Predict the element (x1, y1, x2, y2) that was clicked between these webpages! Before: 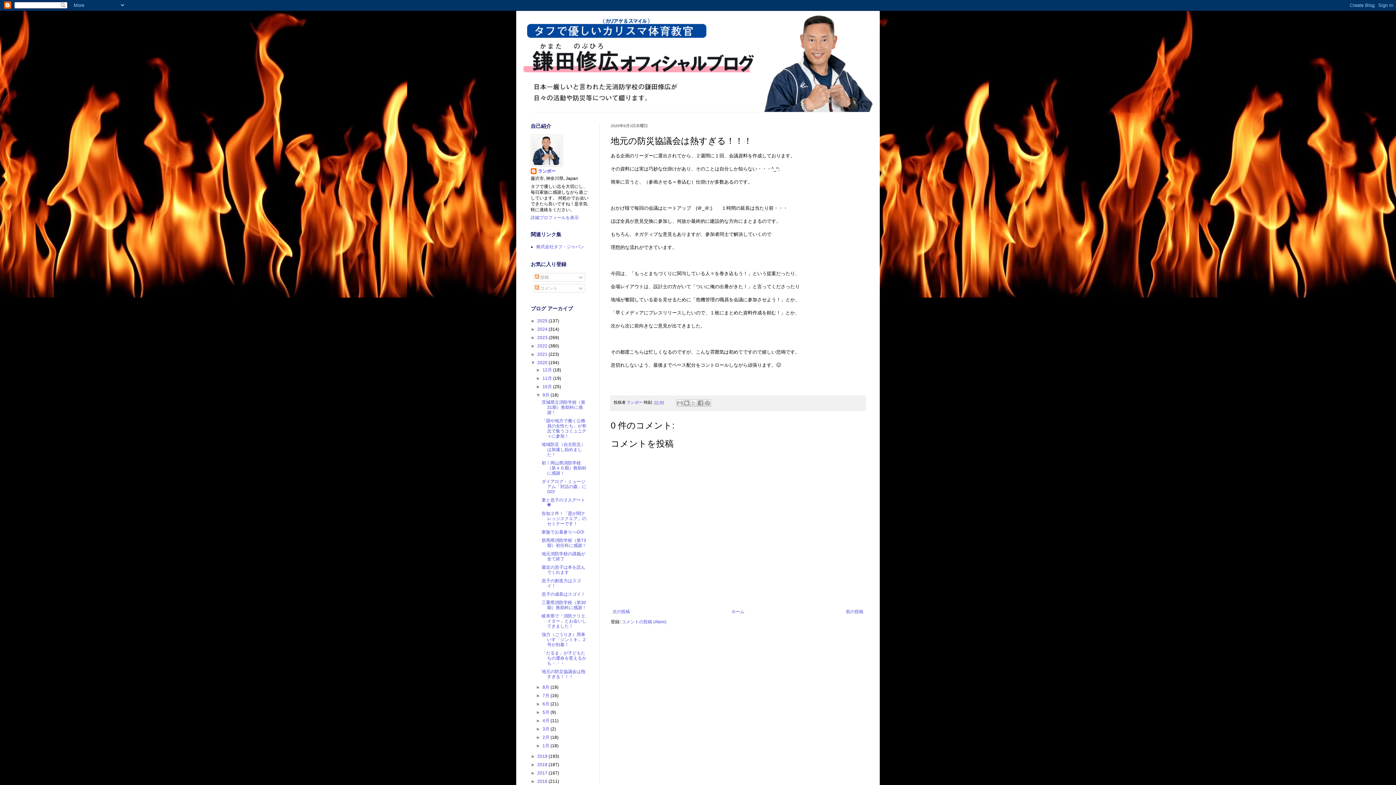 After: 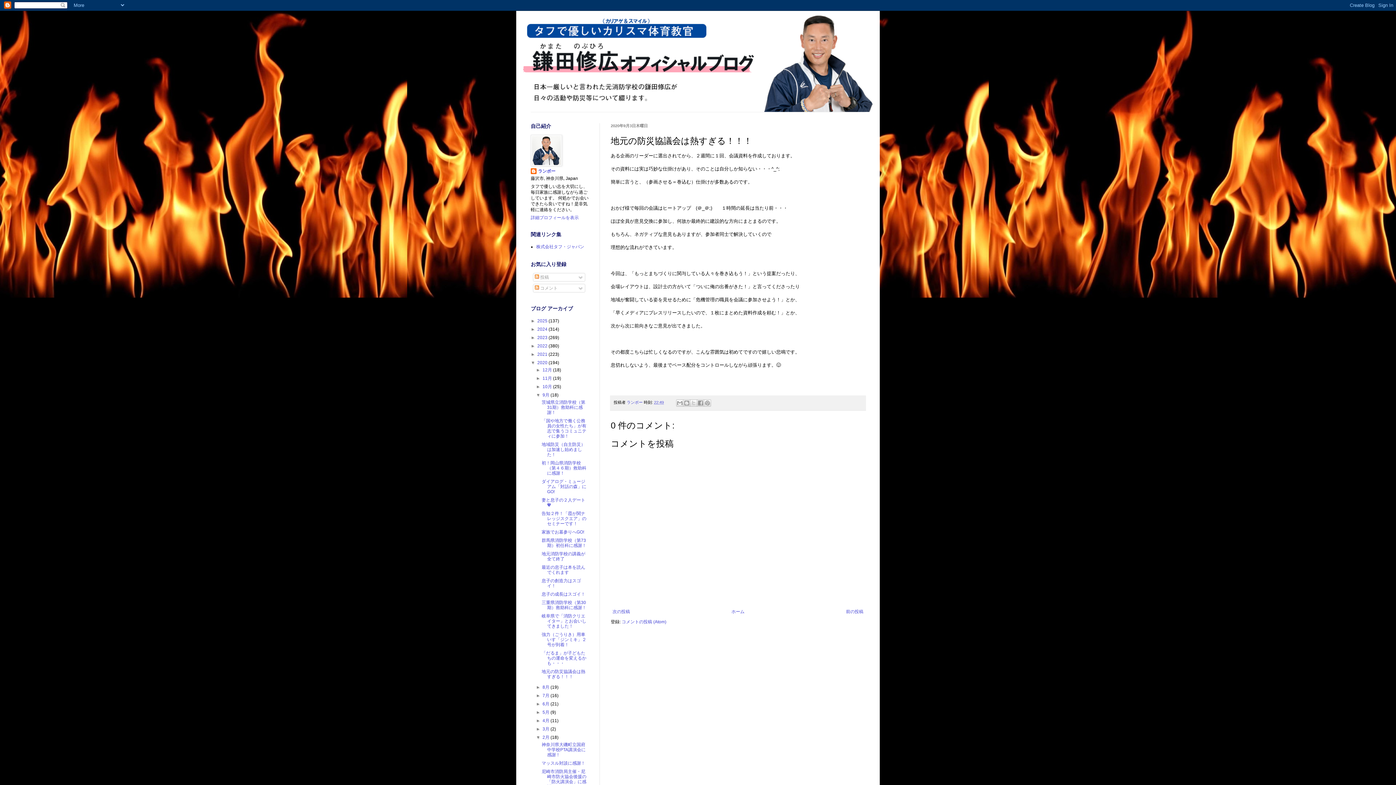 Action: bbox: (536, 735, 542, 740) label: ►  